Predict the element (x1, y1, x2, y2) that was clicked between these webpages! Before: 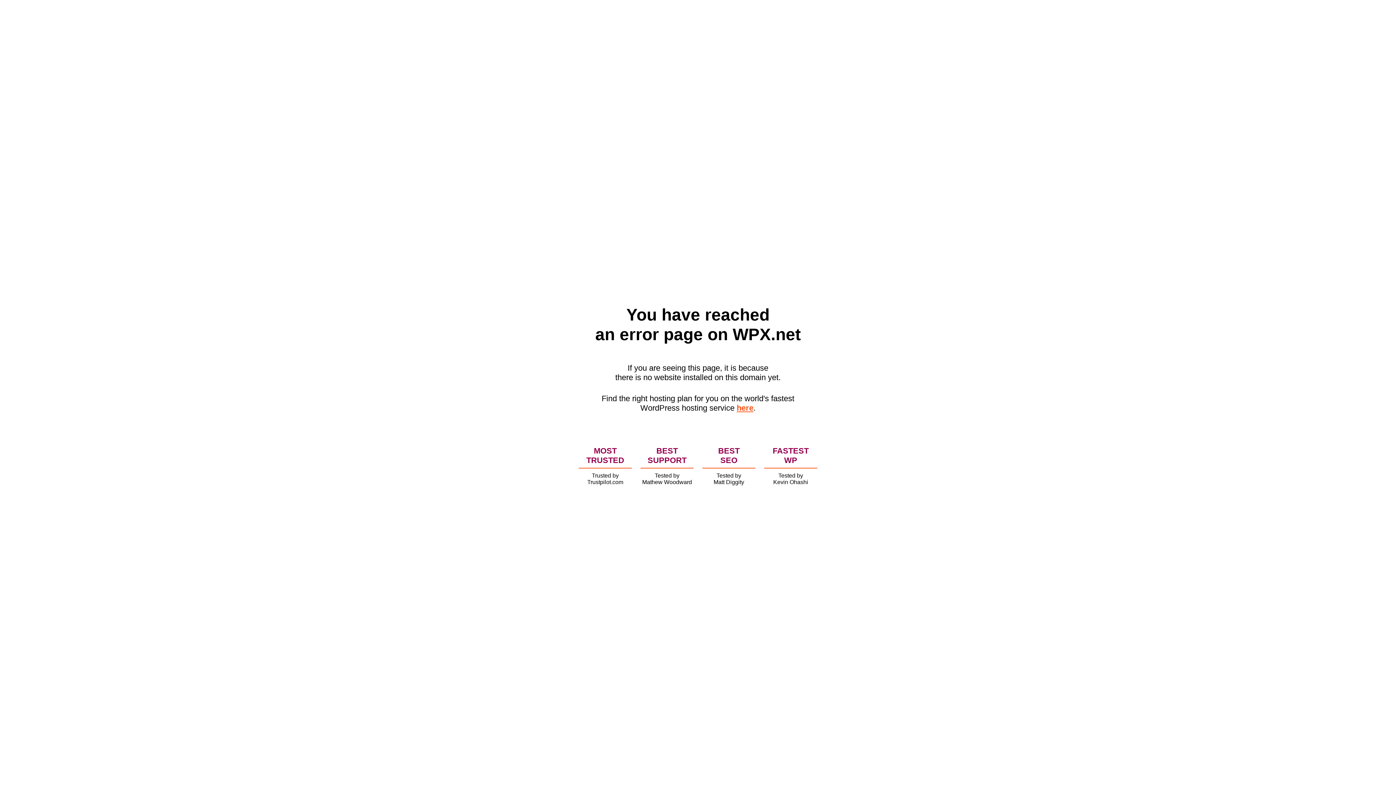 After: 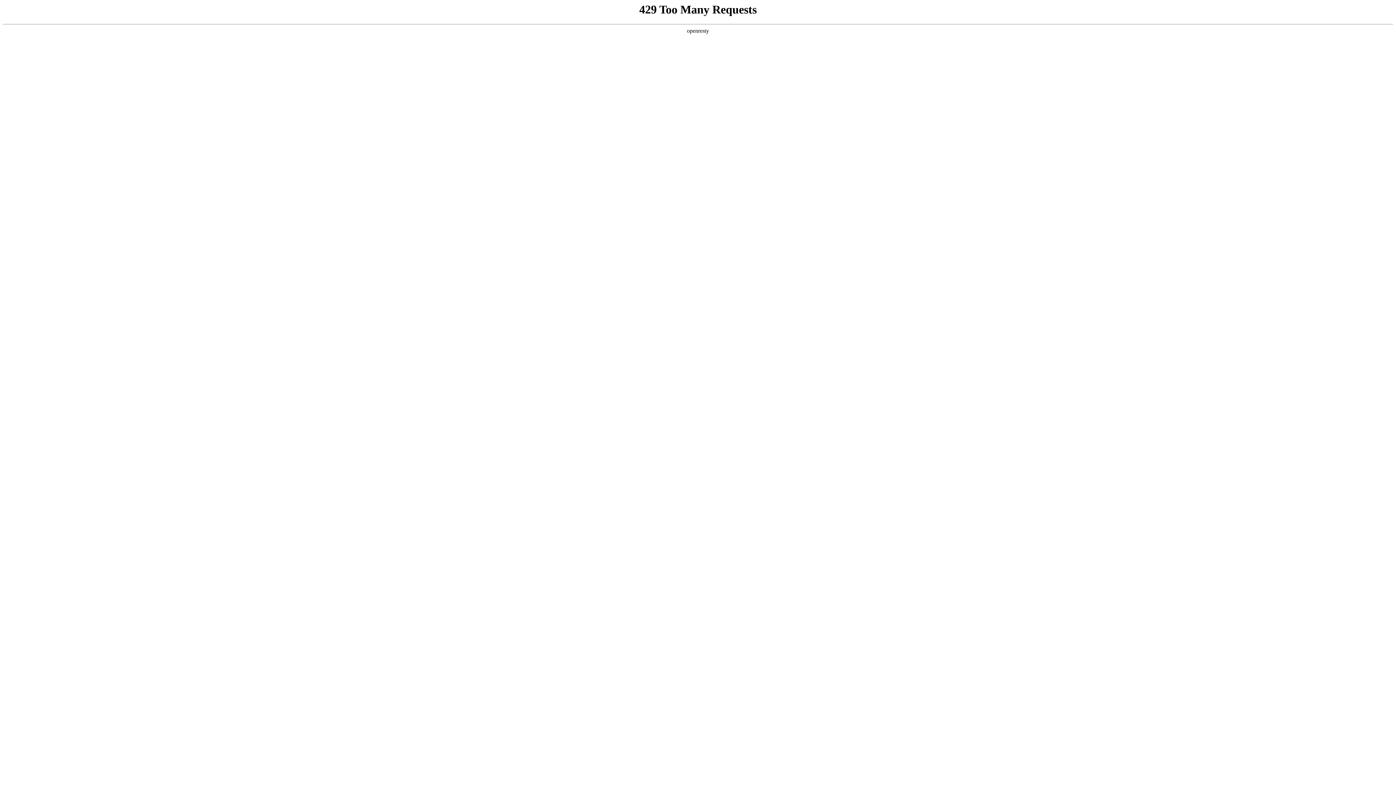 Action: bbox: (736, 403, 753, 412) label: here